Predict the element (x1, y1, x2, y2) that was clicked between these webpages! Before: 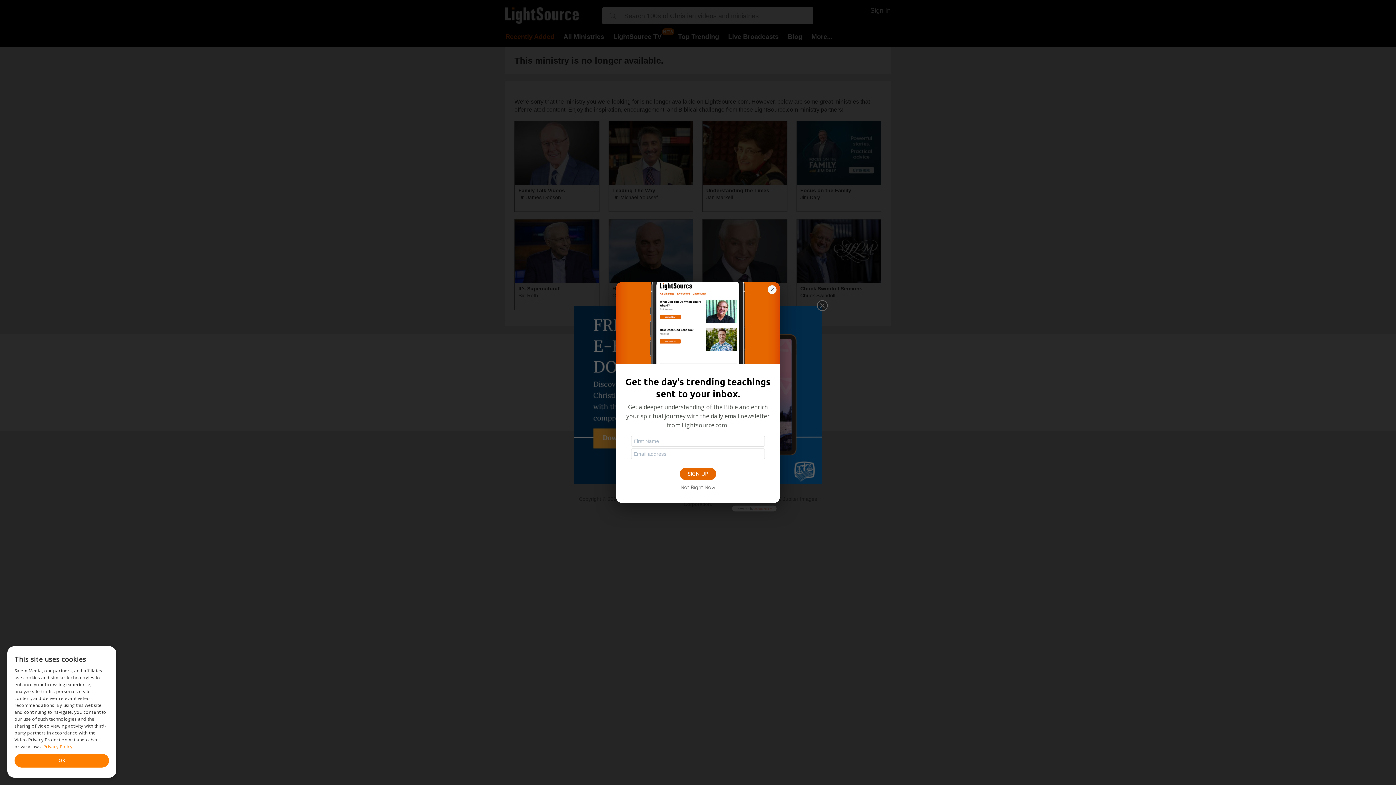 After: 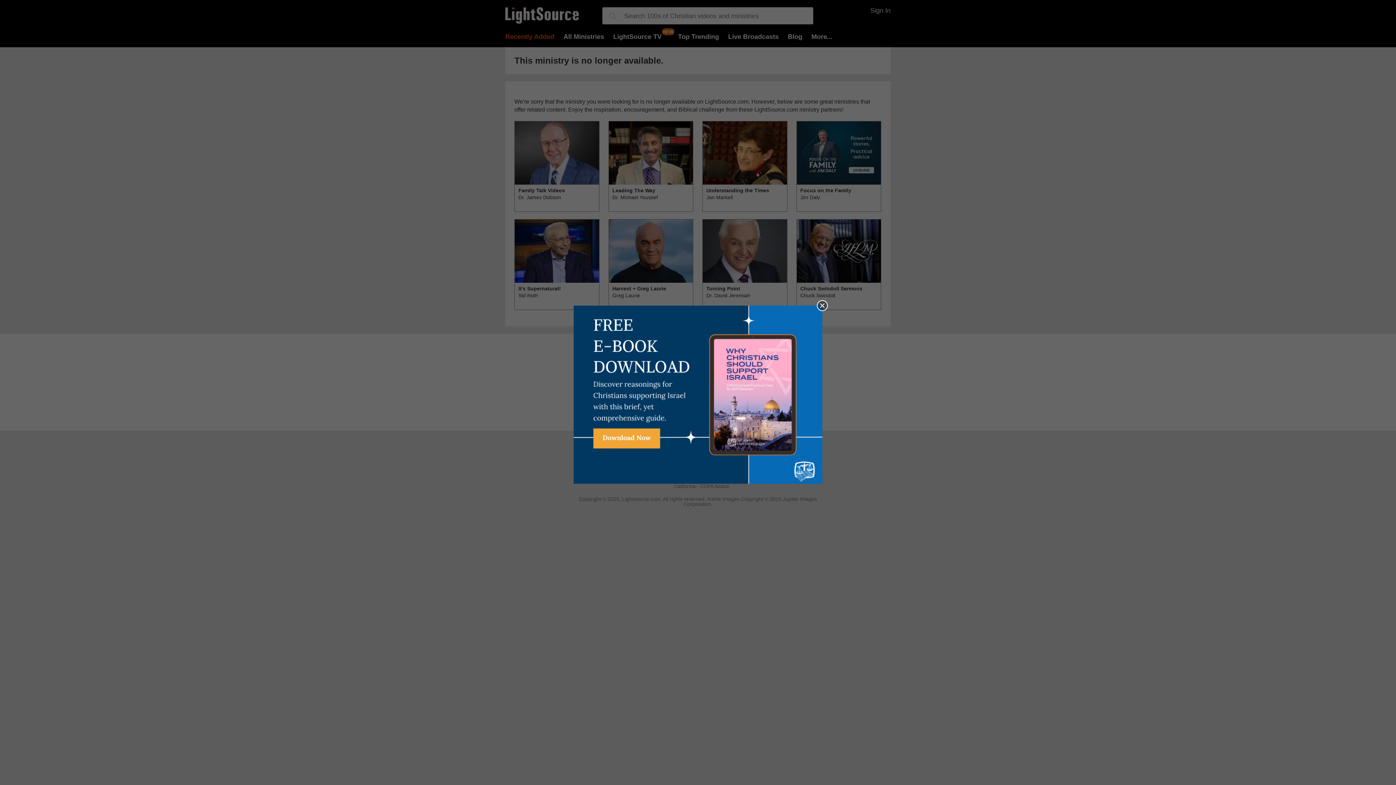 Action: label: Not Right Now bbox: (680, 483, 715, 491)